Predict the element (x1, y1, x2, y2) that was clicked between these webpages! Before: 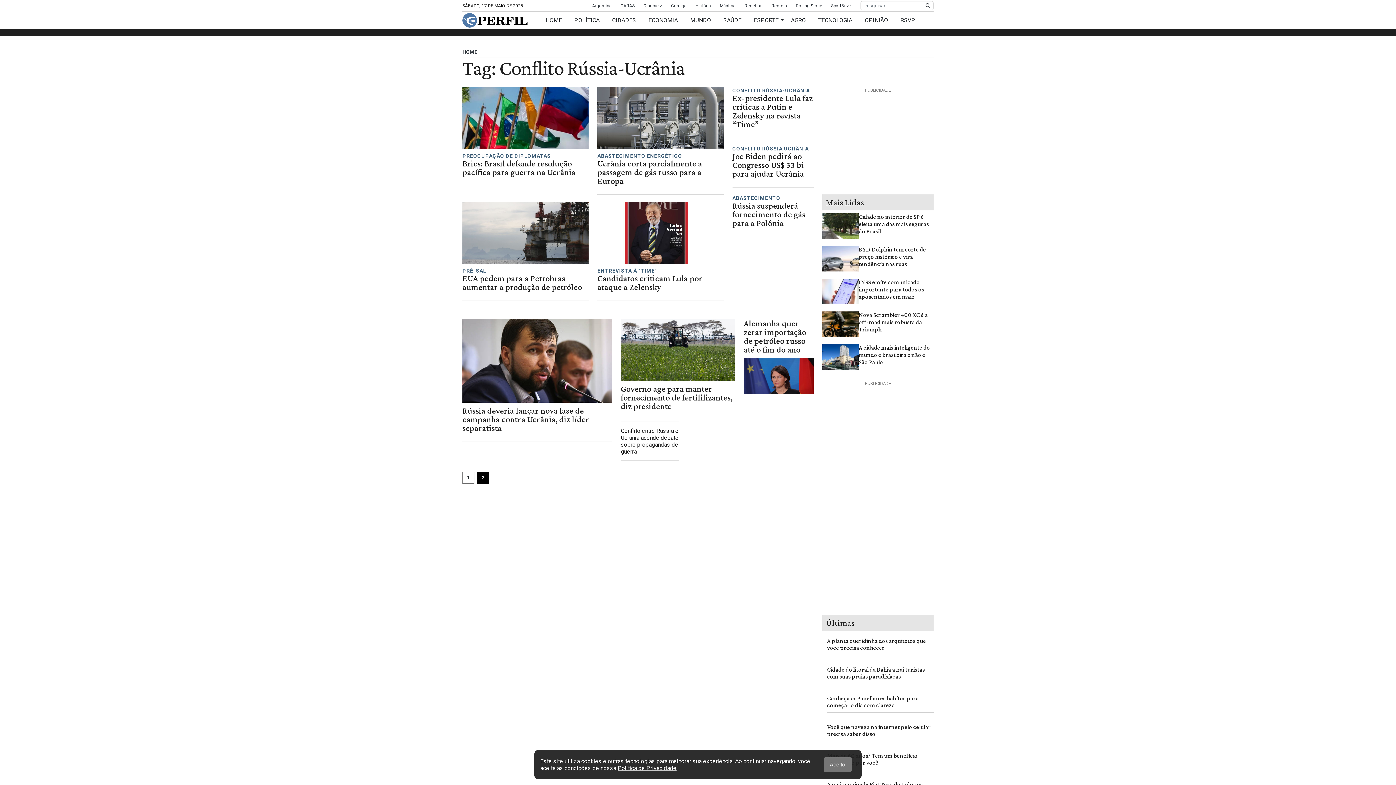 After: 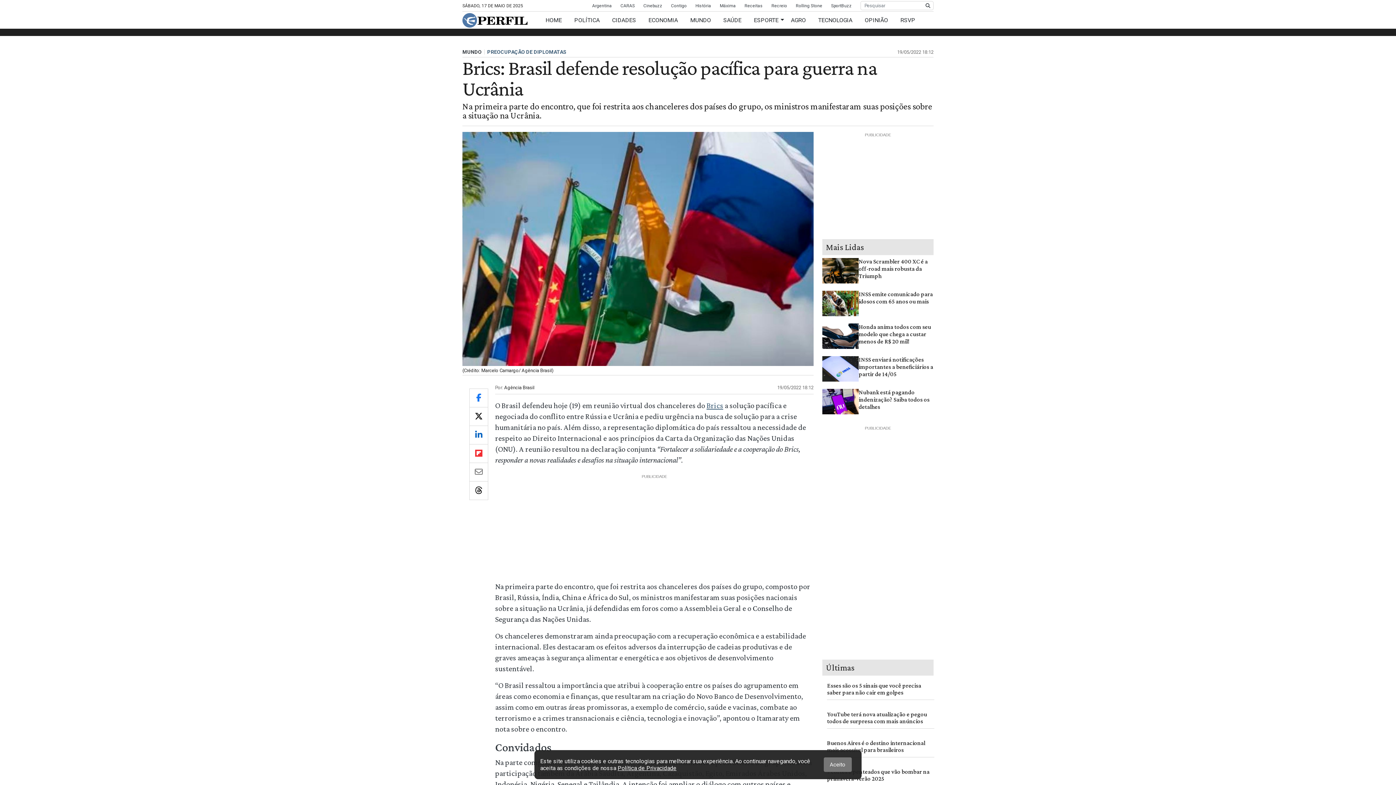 Action: label: PREOCUPAÇÃO DE DIPLOMATAS
Brics: Brasil defende resolução pacífica para guerra na Ucrânia bbox: (462, 152, 588, 176)